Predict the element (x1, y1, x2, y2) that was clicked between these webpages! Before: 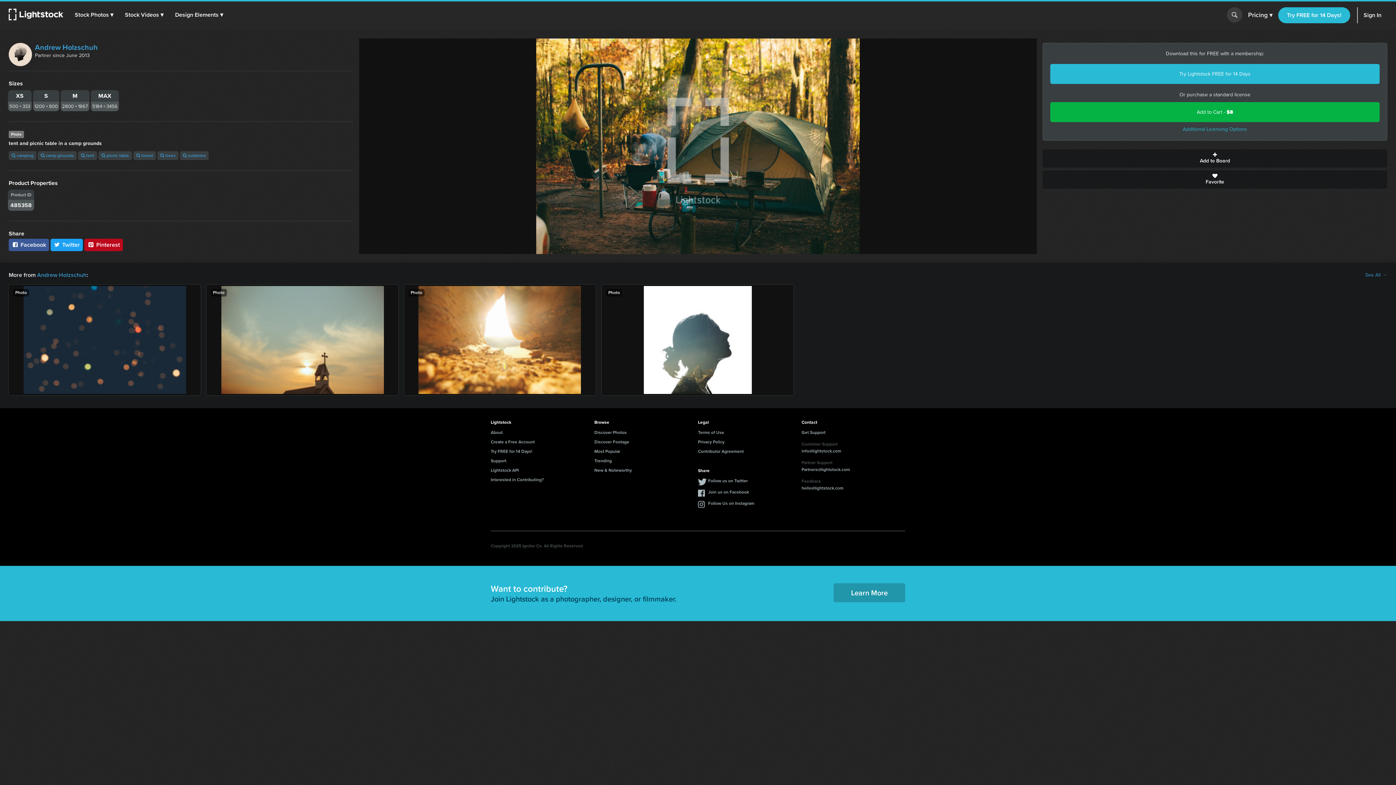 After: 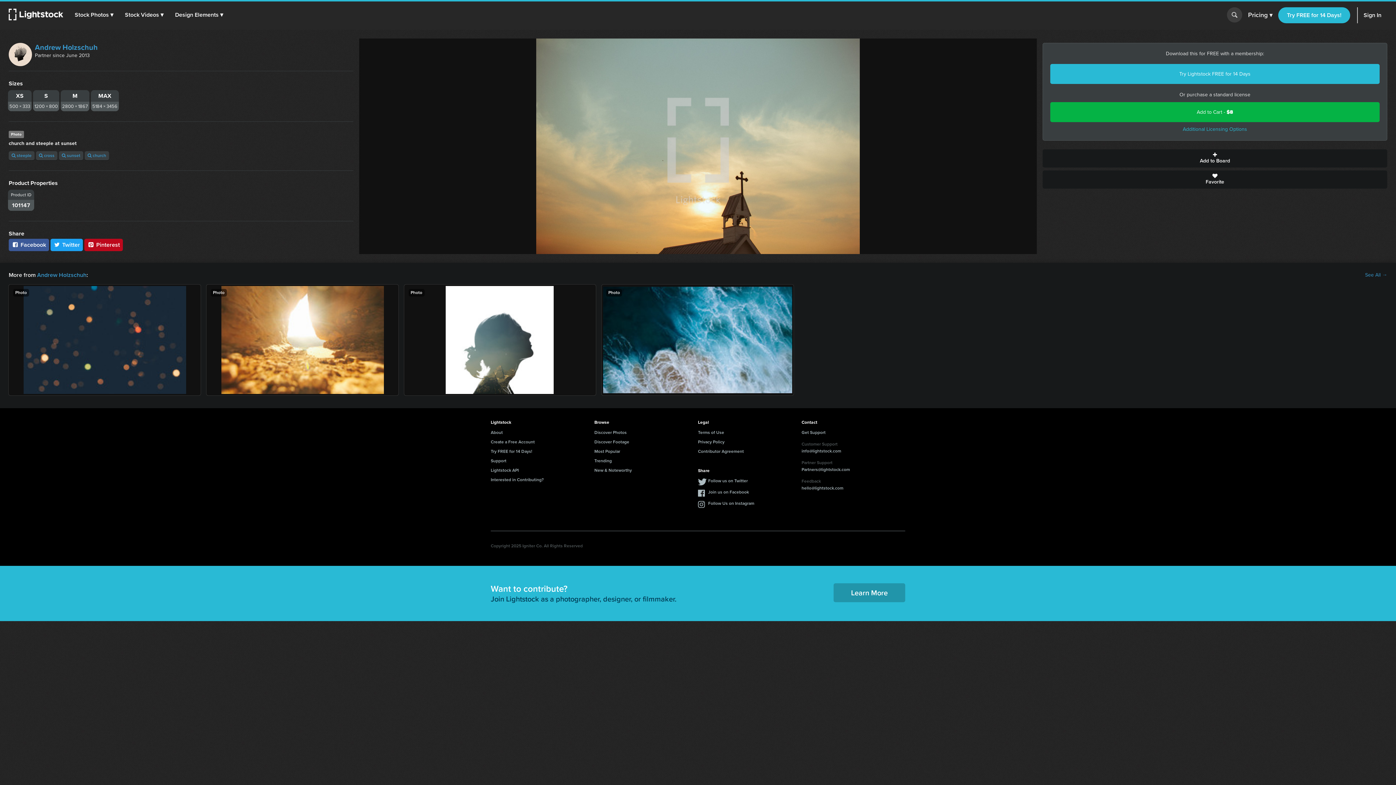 Action: label: Photo bbox: (206, 284, 398, 395)